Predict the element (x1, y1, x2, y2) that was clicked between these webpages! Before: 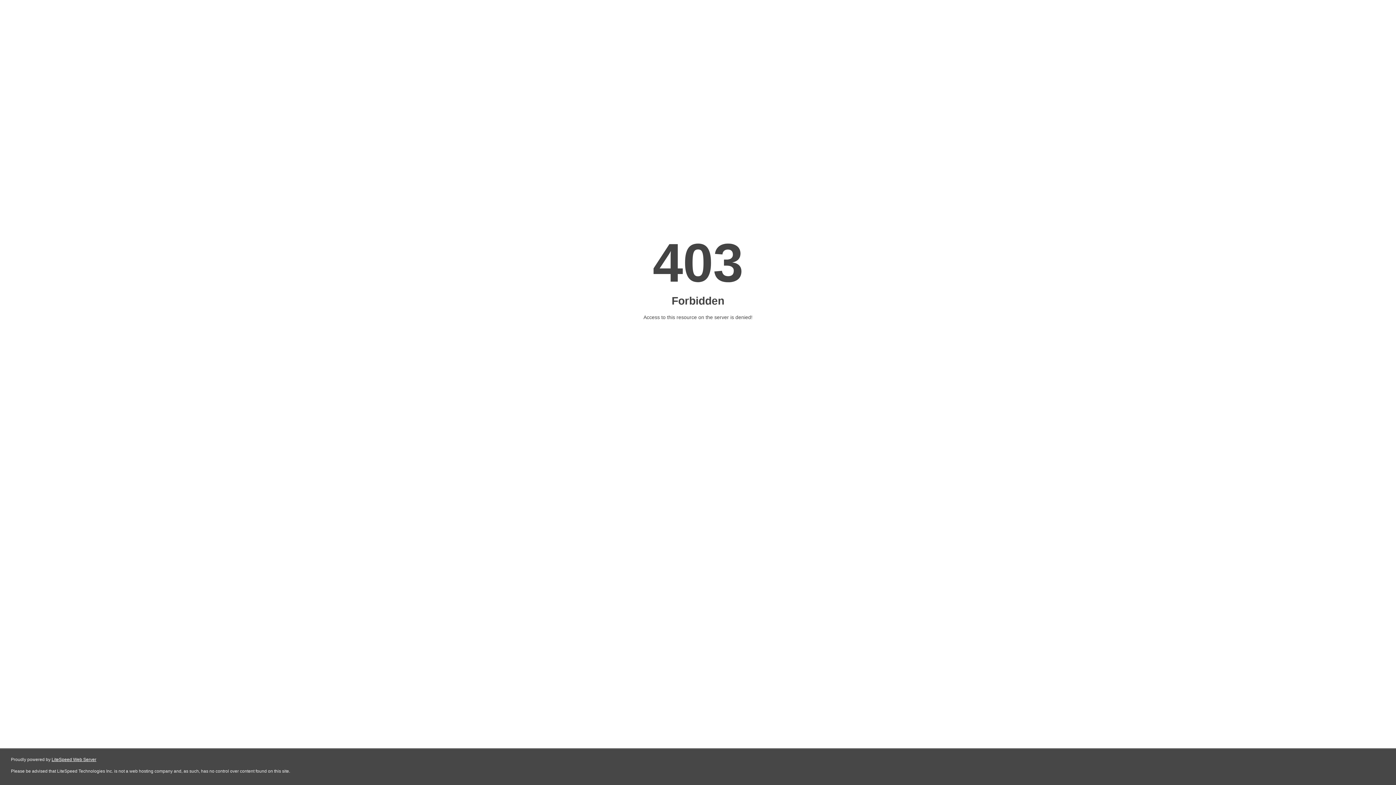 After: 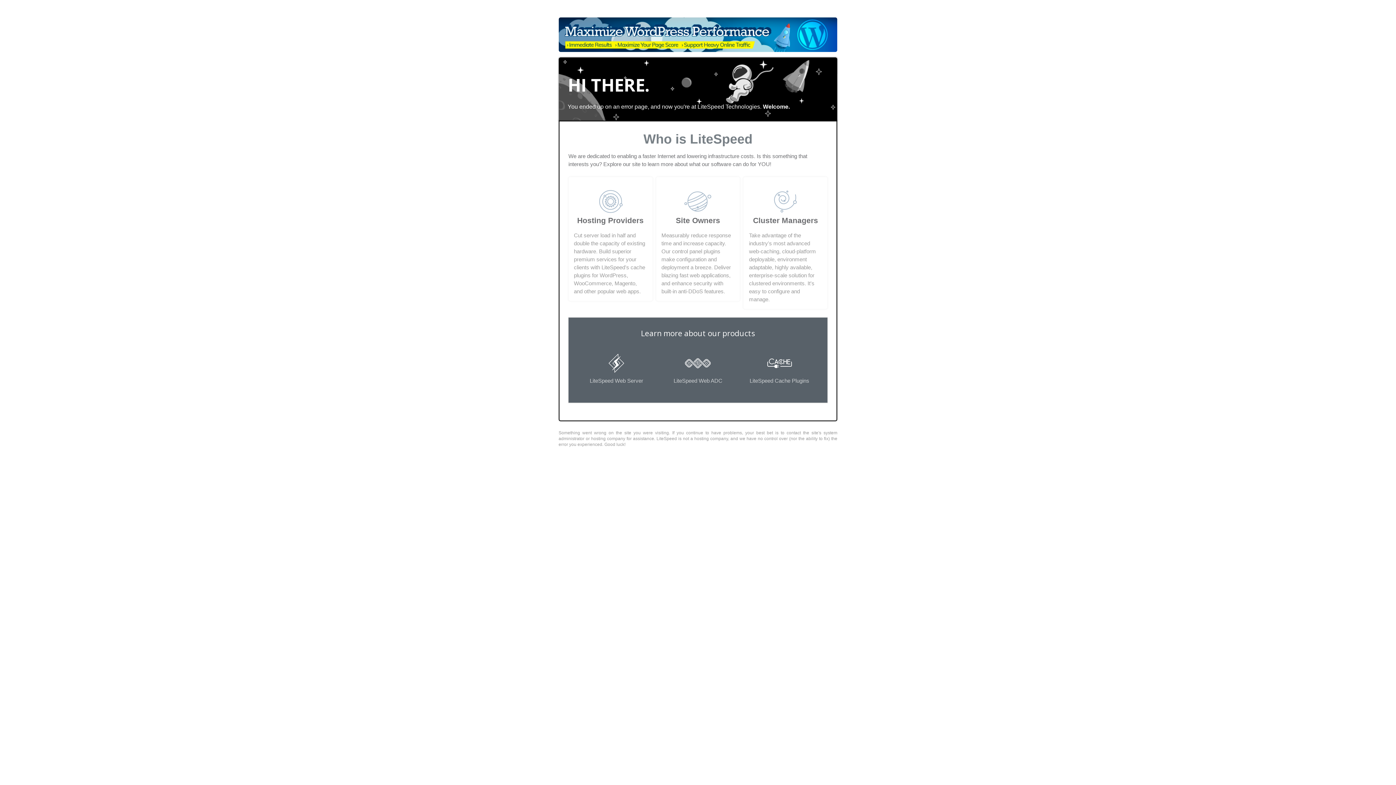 Action: bbox: (51, 757, 96, 762) label: LiteSpeed Web Server